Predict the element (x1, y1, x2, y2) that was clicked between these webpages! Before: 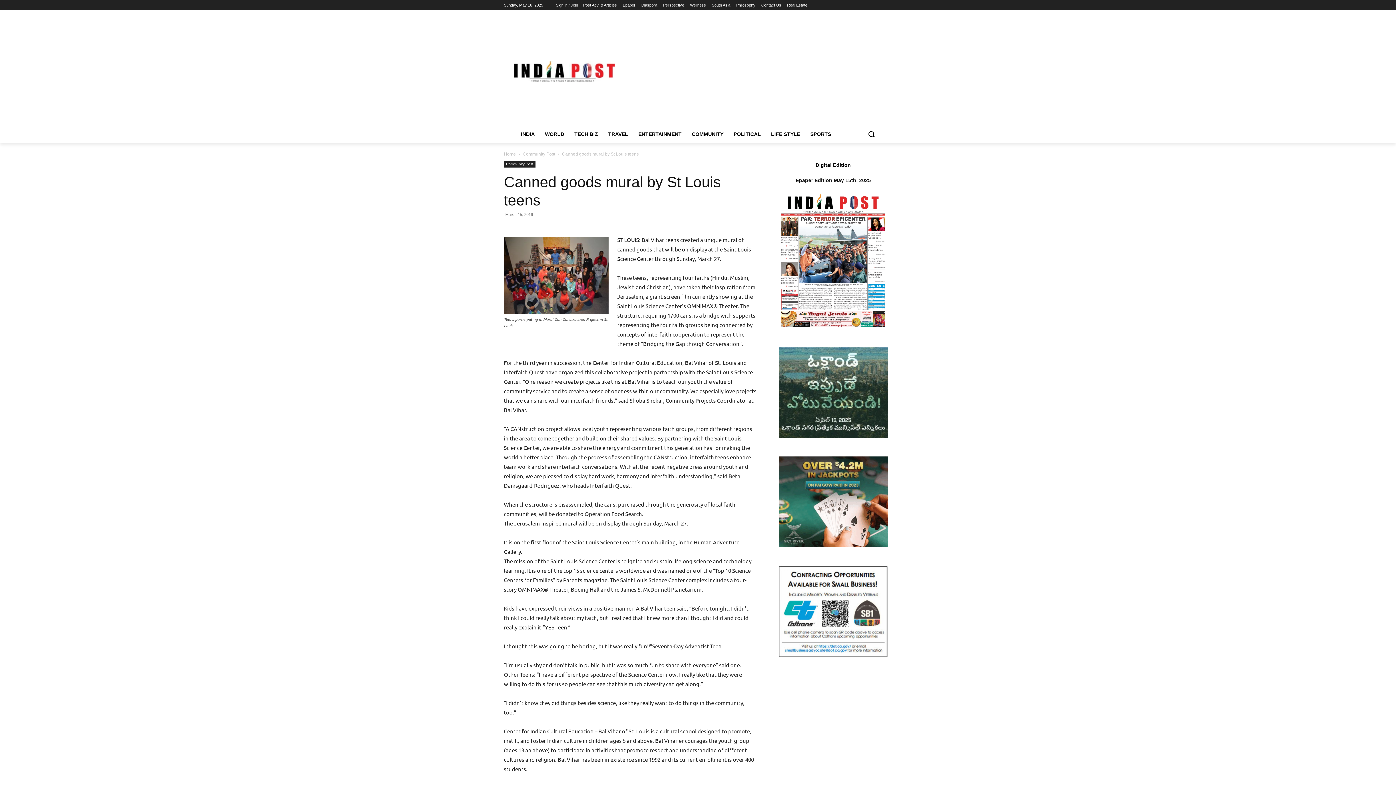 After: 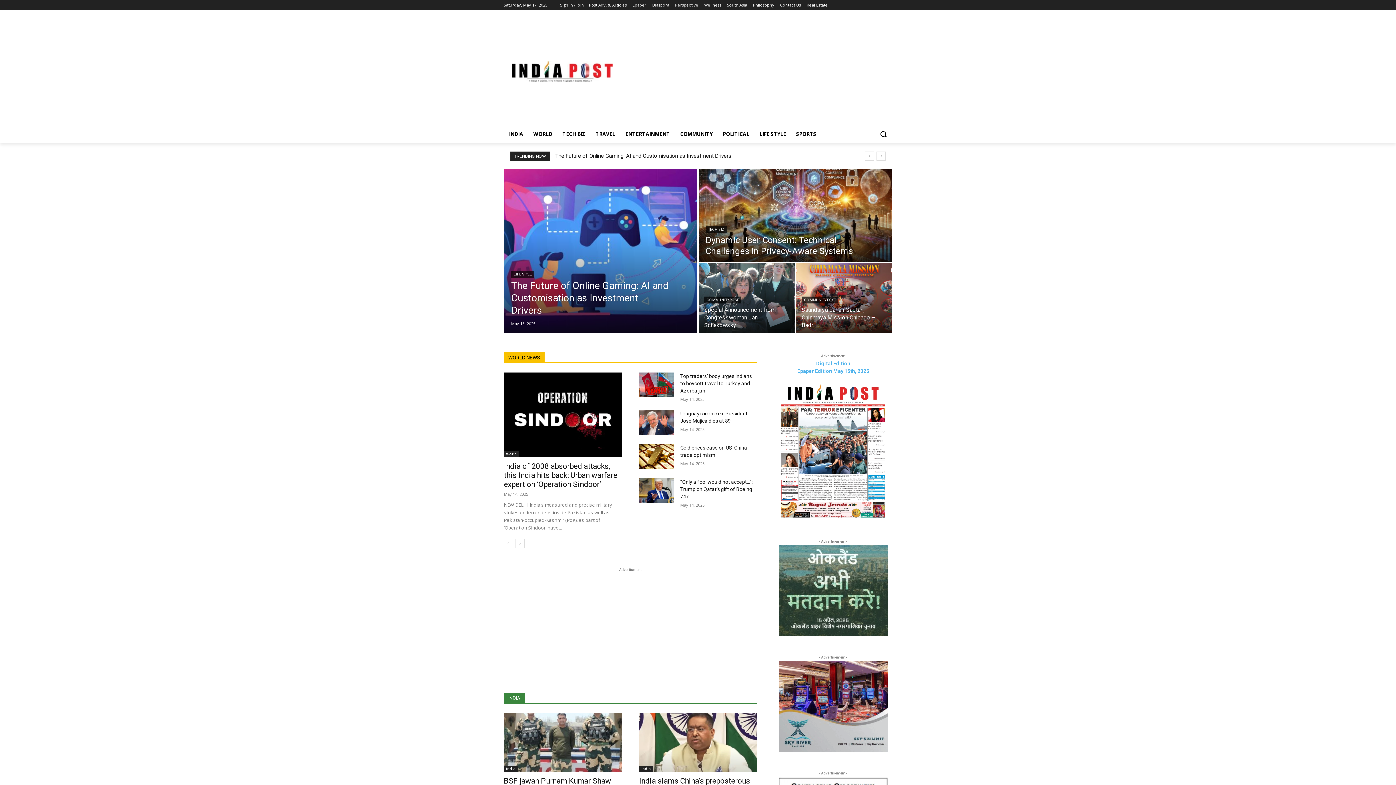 Action: bbox: (512, 60, 616, 81)